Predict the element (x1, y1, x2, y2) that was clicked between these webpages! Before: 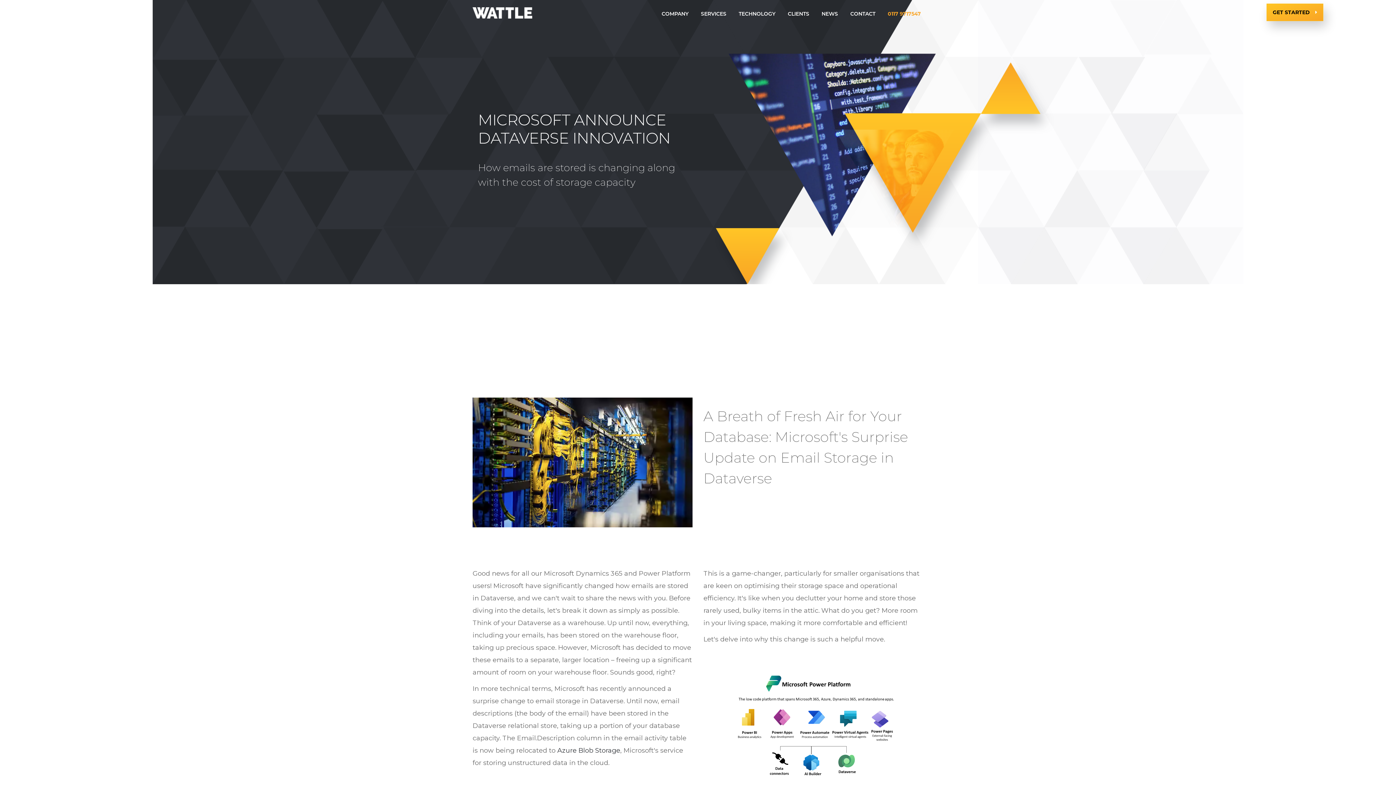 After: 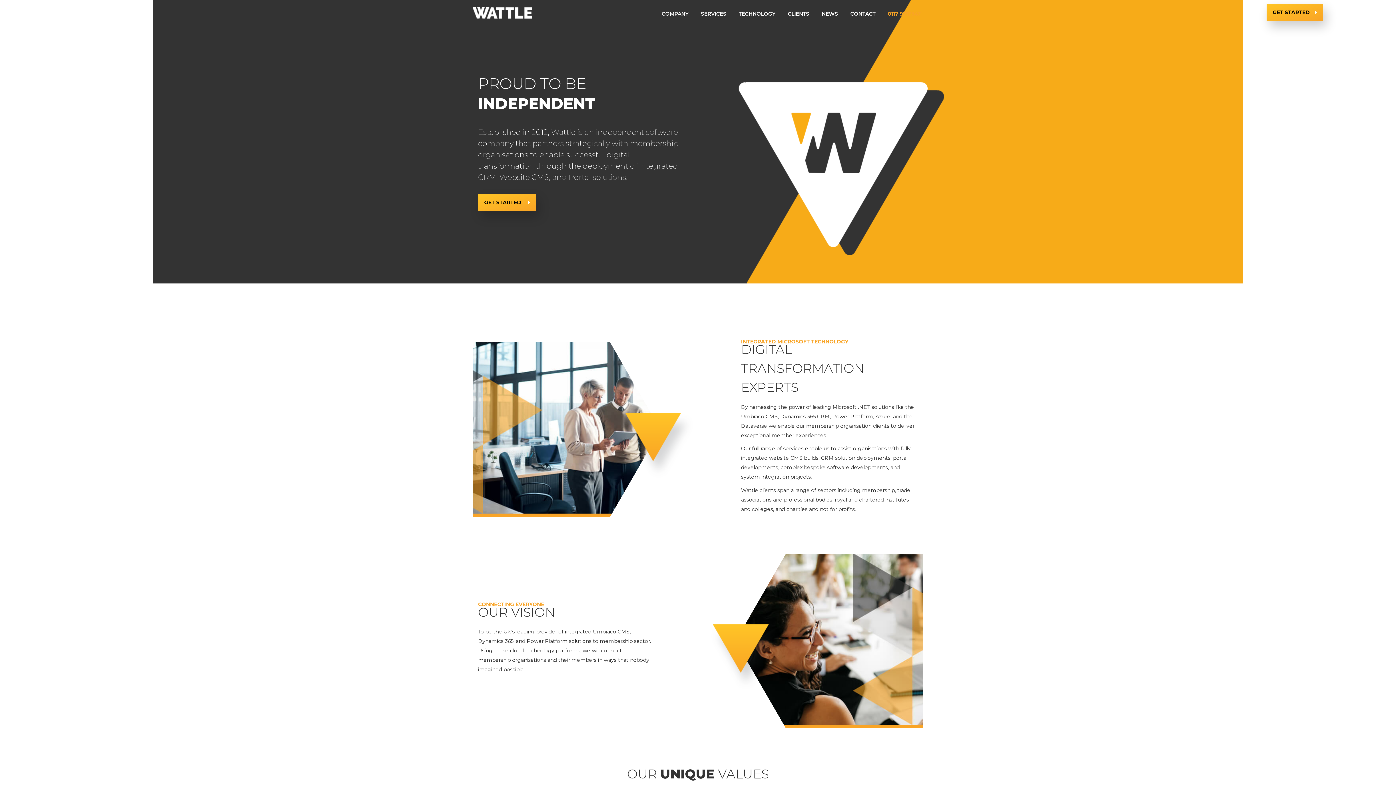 Action: bbox: (661, 9, 688, 19) label: COMPANY